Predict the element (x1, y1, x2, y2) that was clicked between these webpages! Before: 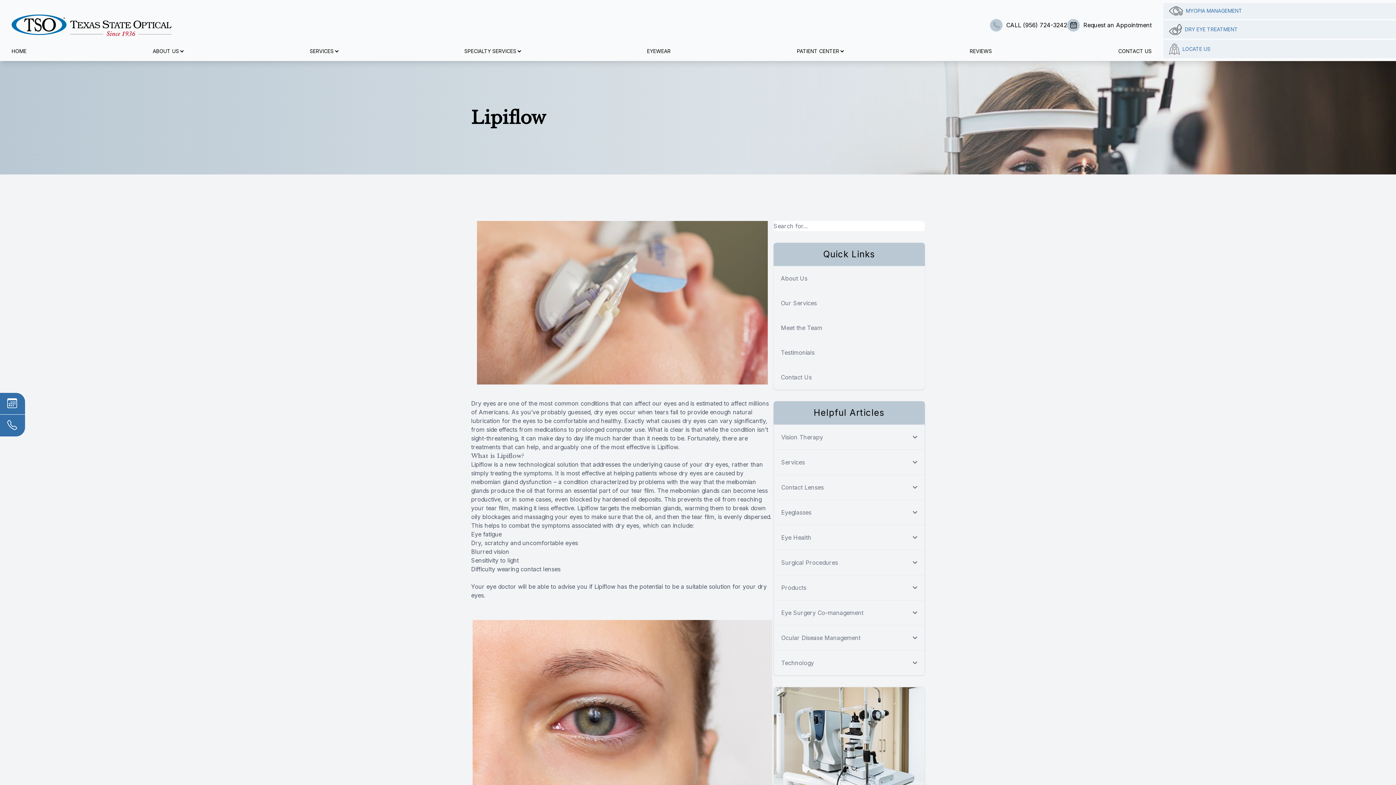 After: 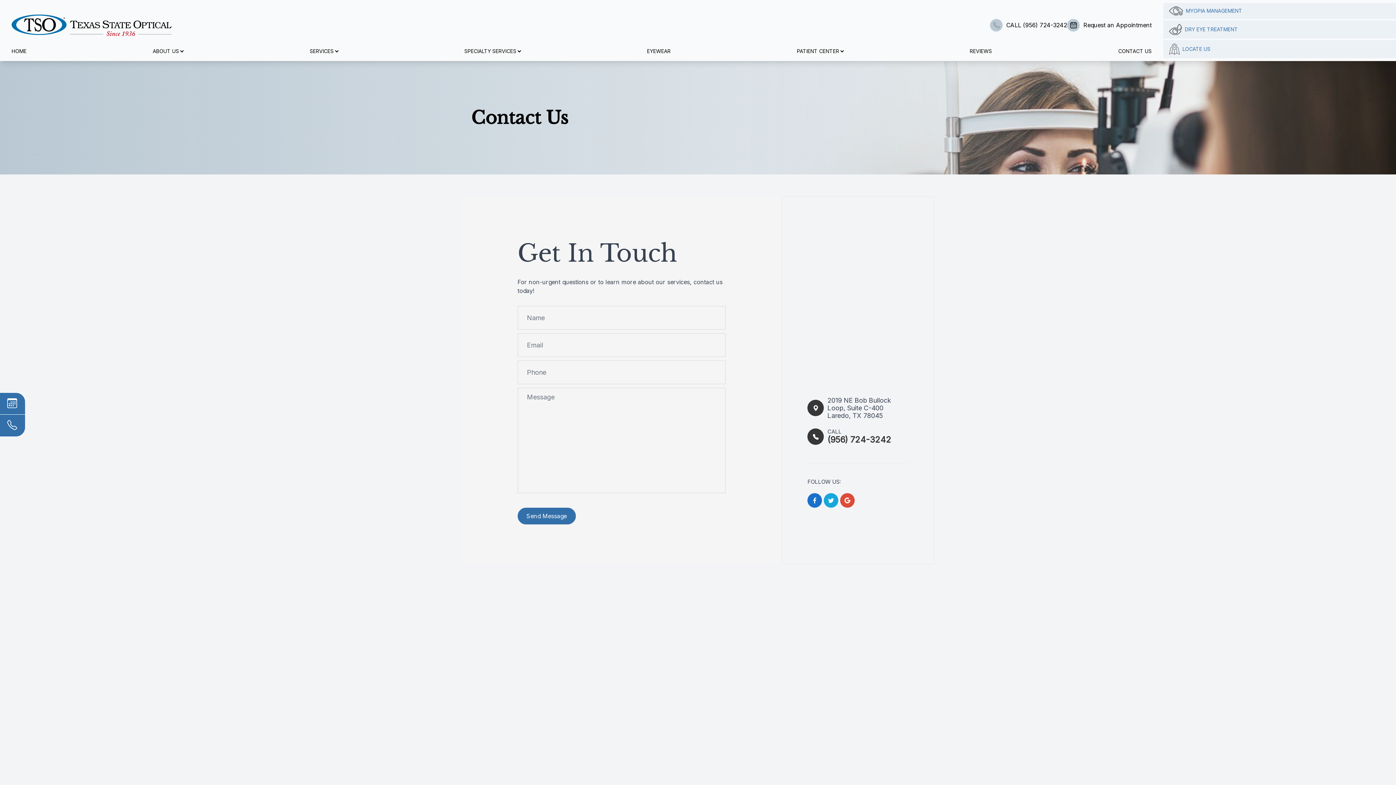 Action: bbox: (1163, 40, 1396, 58) label: LOCATE US